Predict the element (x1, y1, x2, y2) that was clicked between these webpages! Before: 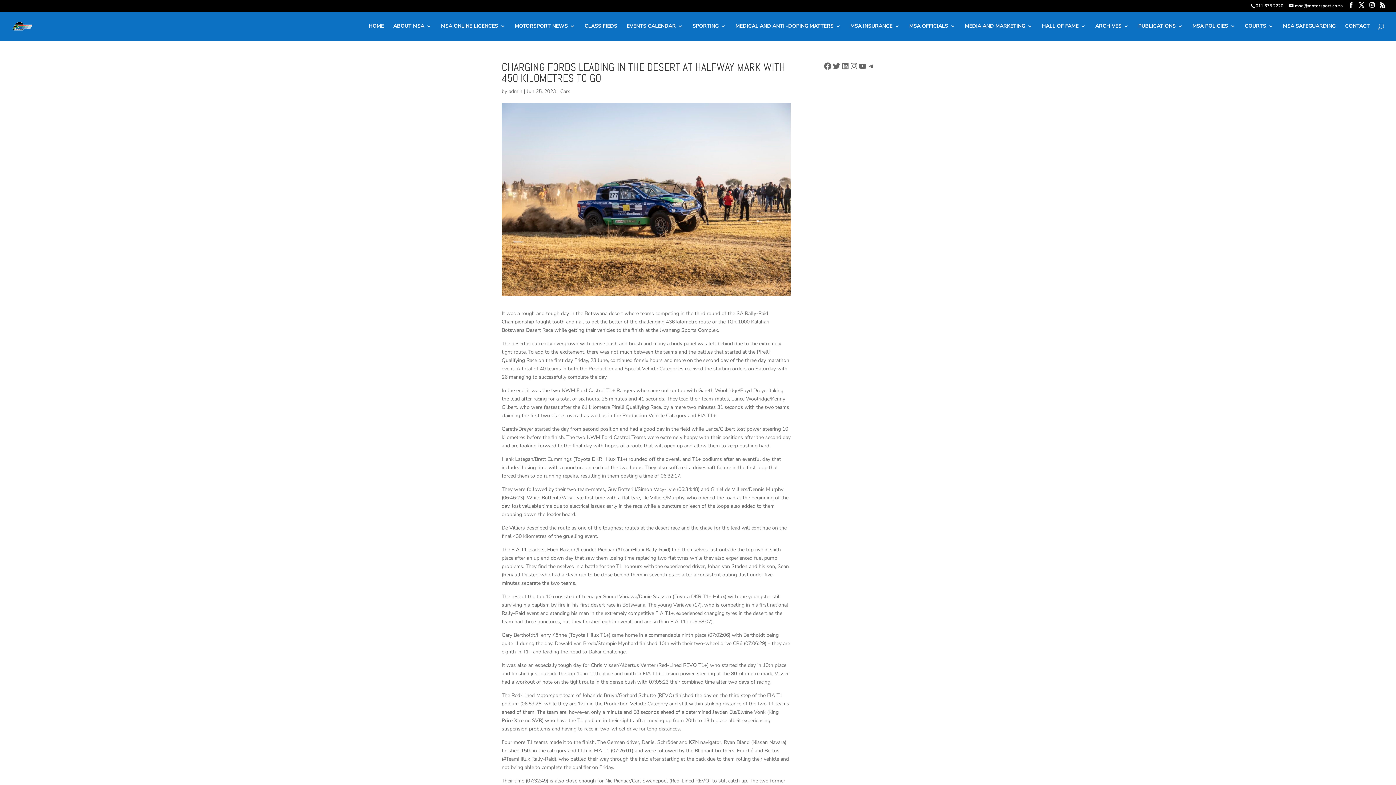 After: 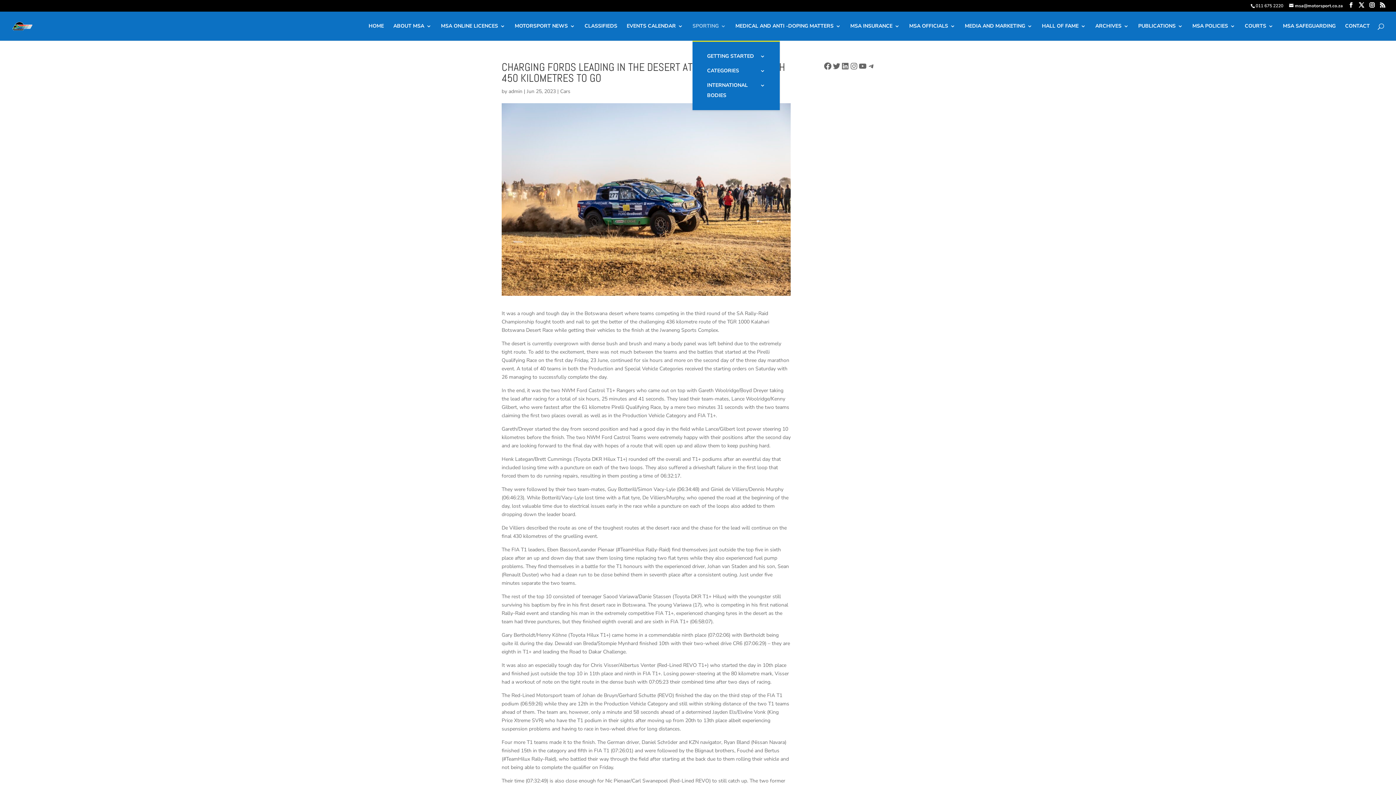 Action: label: SPORTING bbox: (692, 23, 726, 40)